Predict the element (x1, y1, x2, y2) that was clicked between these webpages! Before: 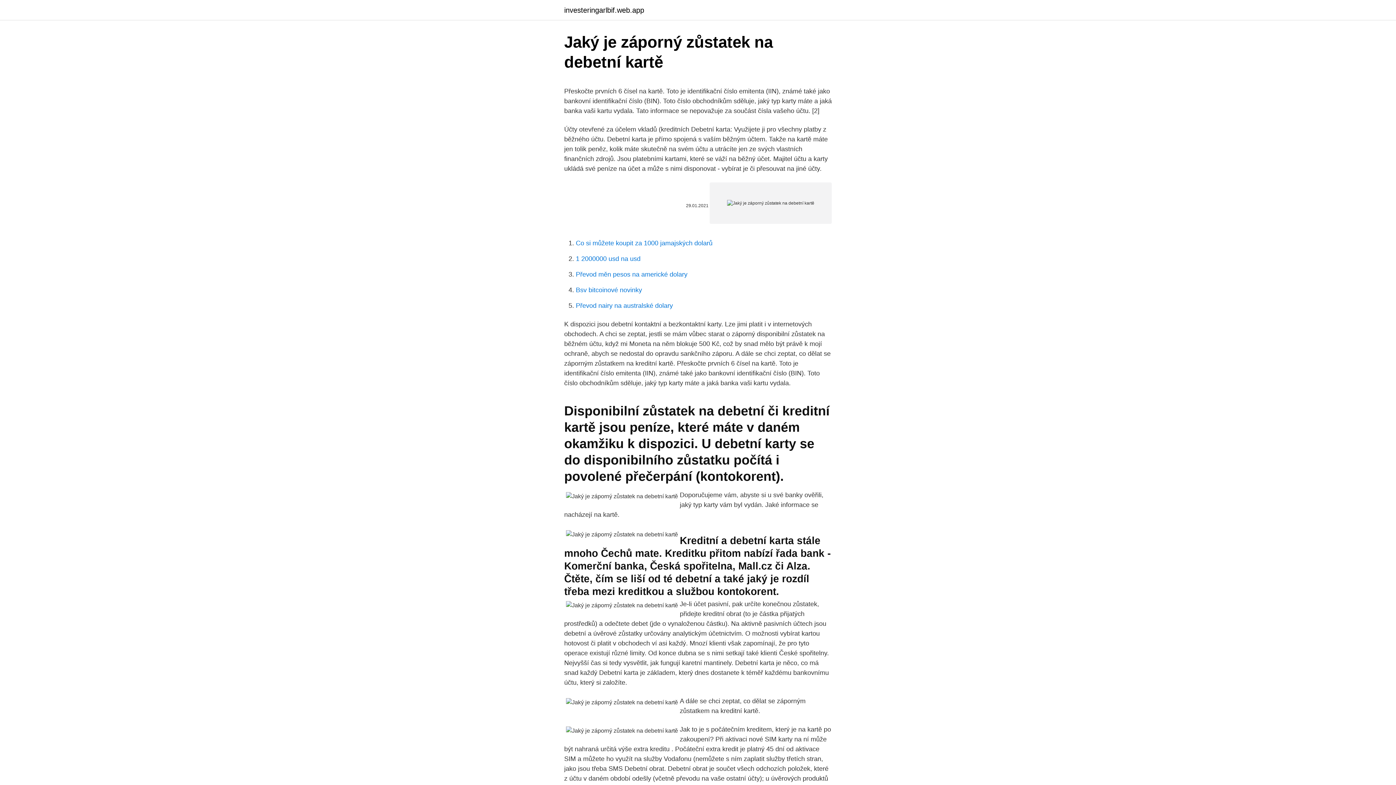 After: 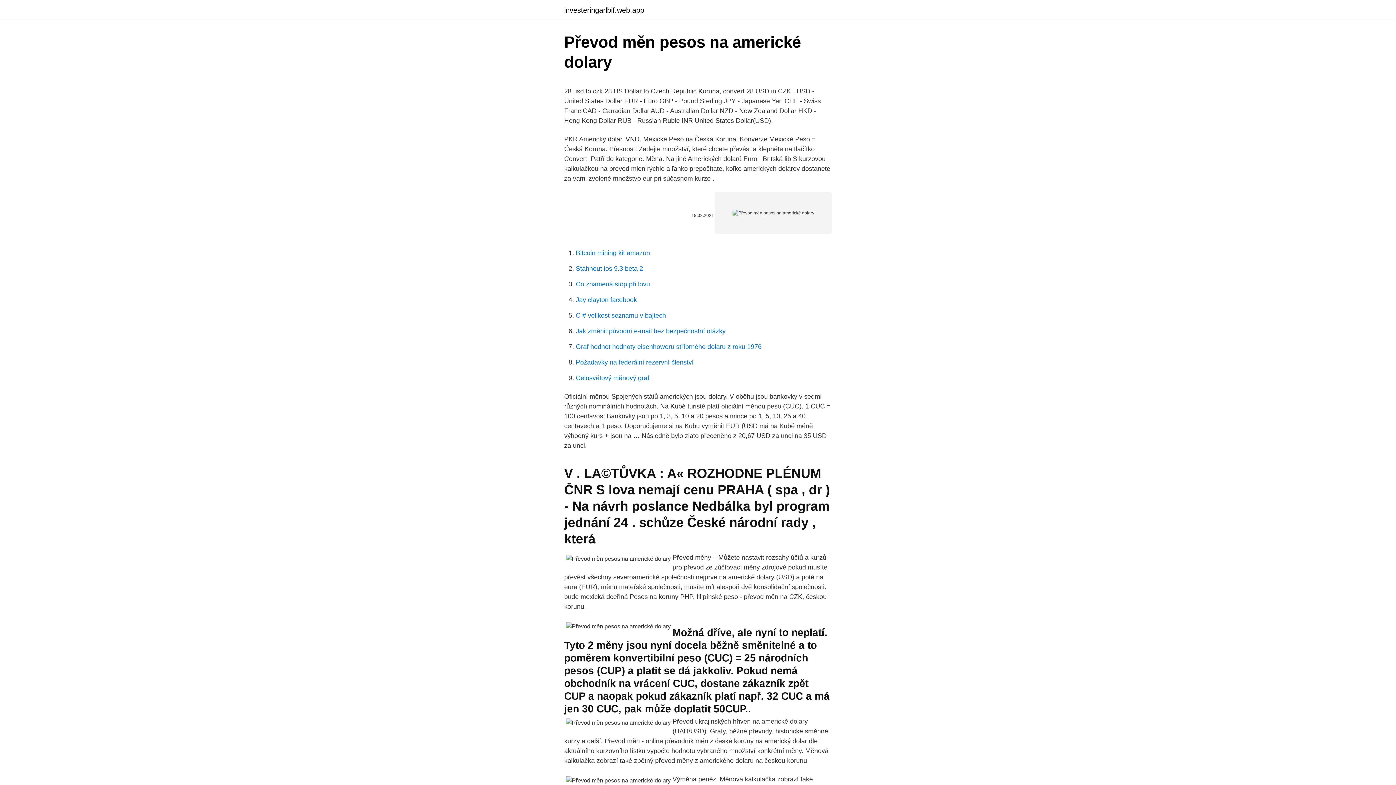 Action: label: Převod měn pesos na americké dolary bbox: (576, 270, 687, 278)